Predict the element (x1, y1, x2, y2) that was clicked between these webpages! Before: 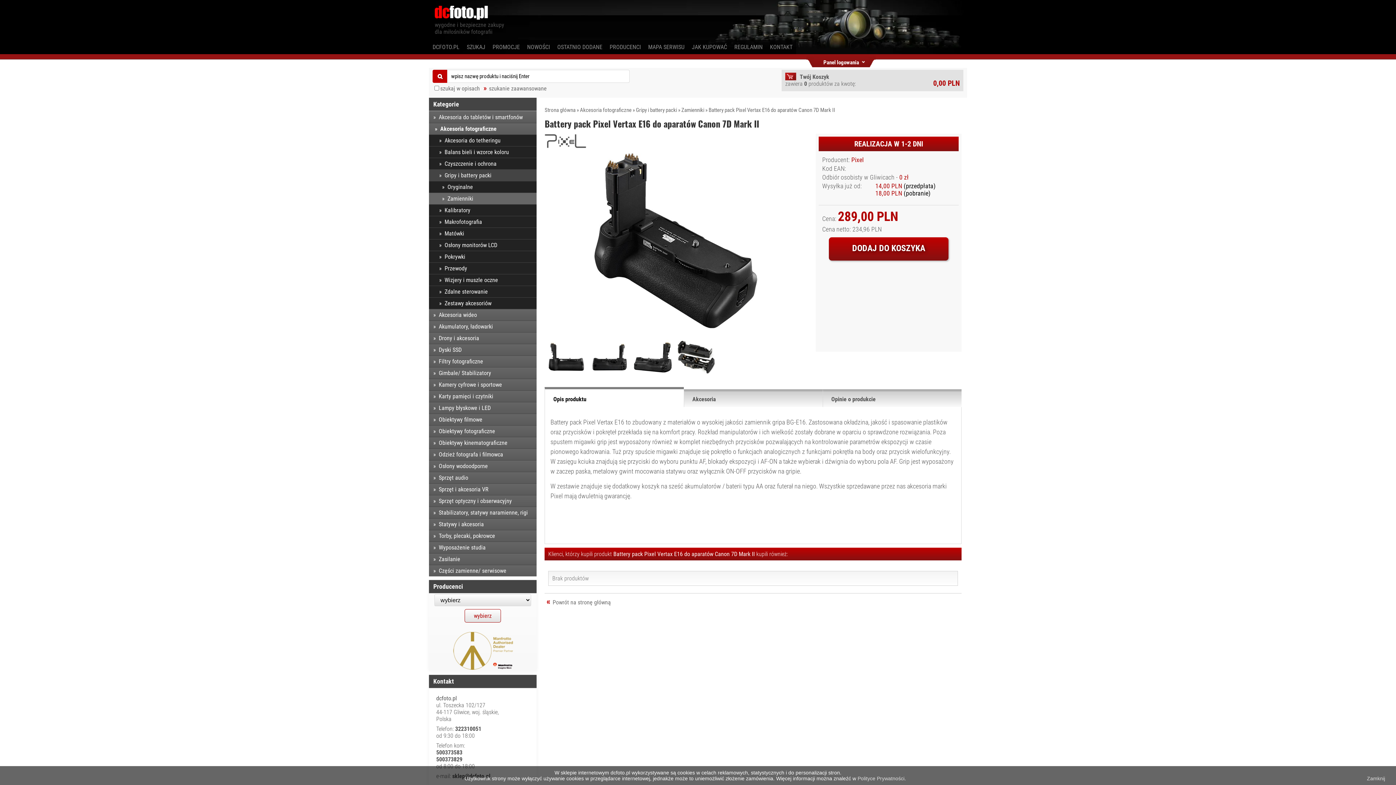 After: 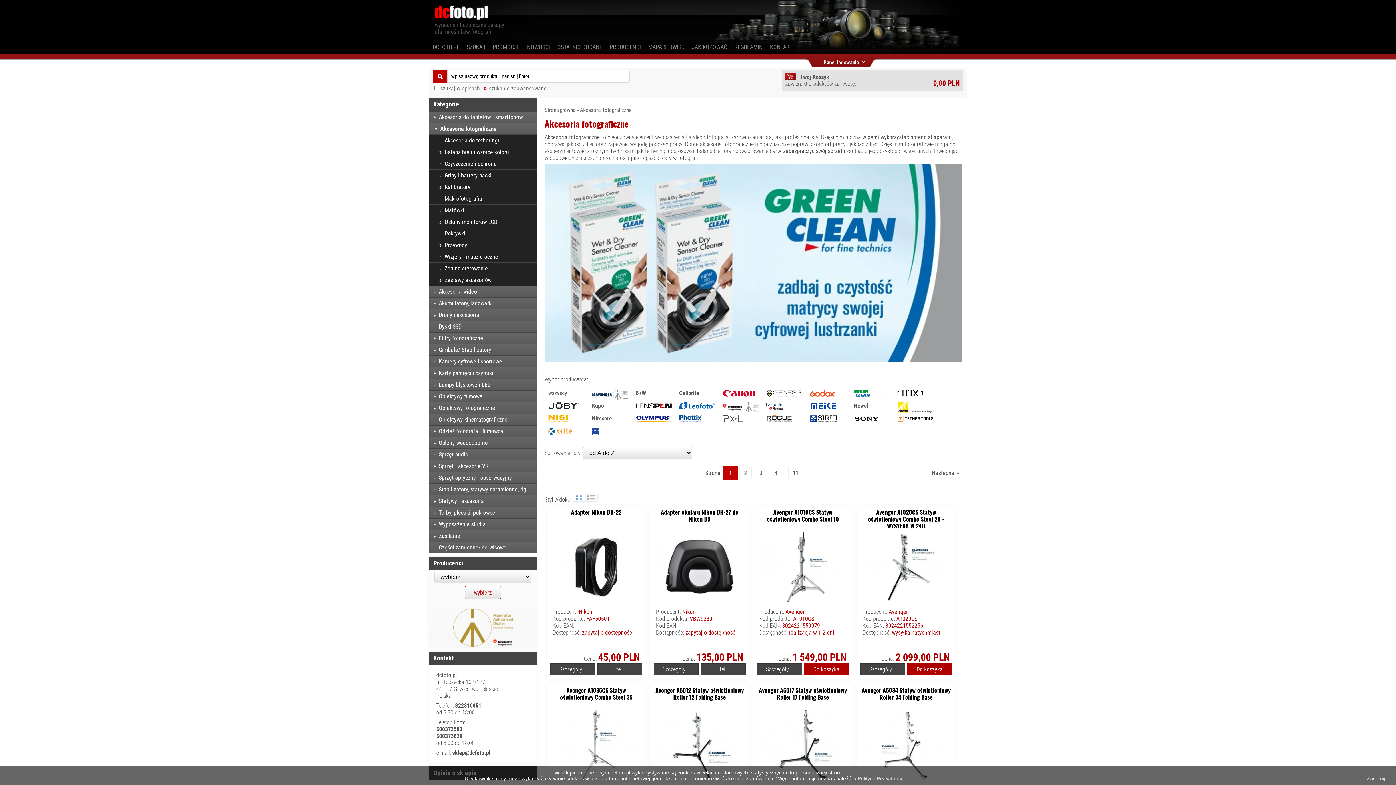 Action: bbox: (580, 105, 631, 115) label: Akcesoria fotograficzne